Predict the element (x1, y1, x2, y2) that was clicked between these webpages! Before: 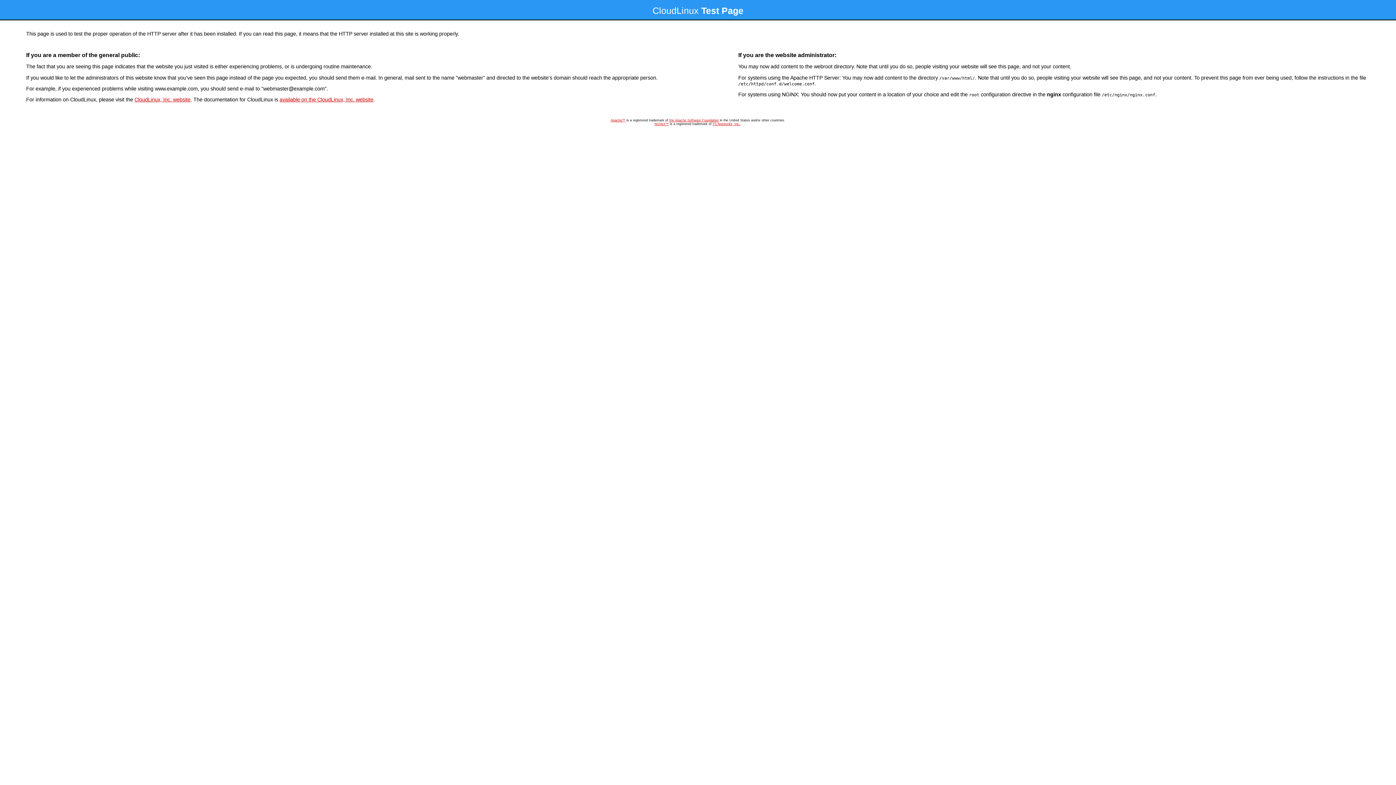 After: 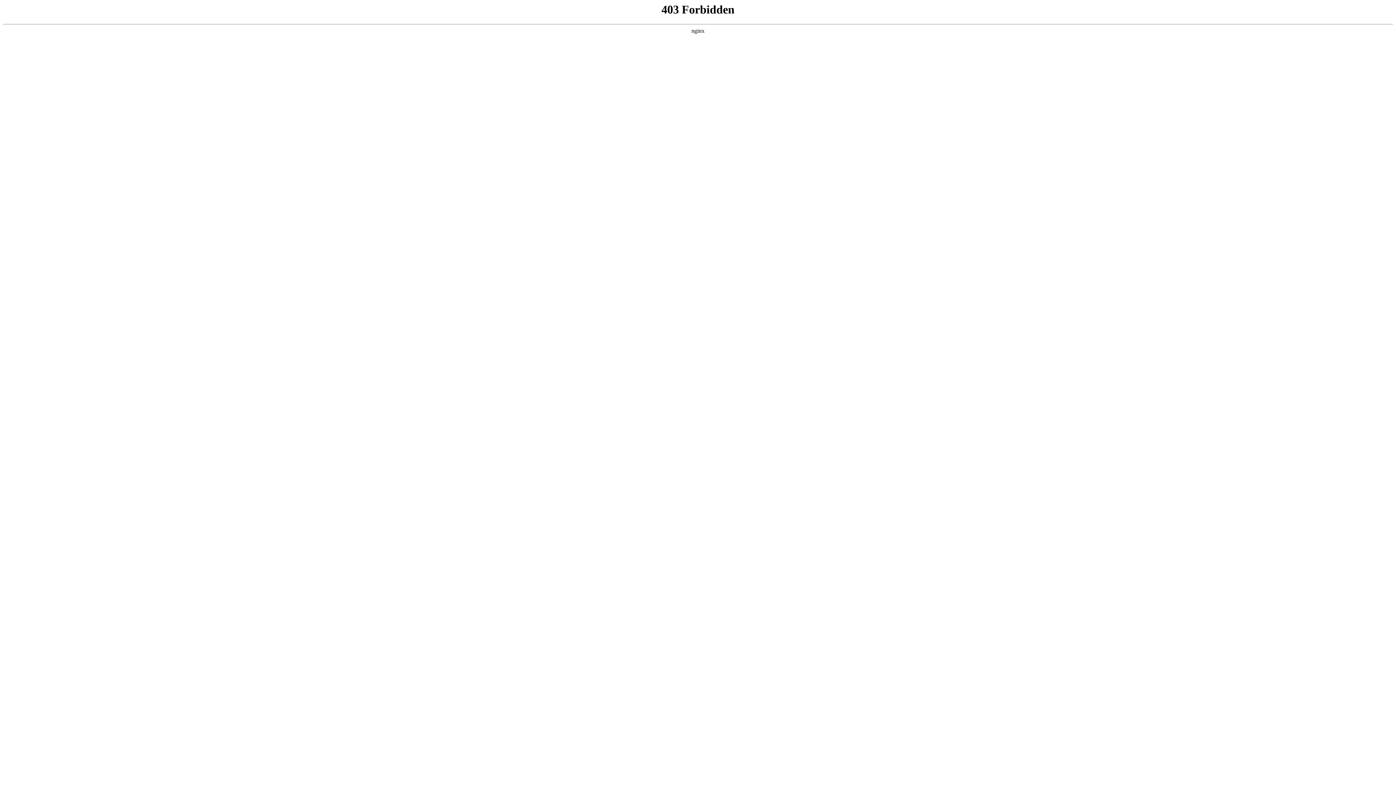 Action: bbox: (134, 96, 190, 102) label: CloudLinux, Inc. website